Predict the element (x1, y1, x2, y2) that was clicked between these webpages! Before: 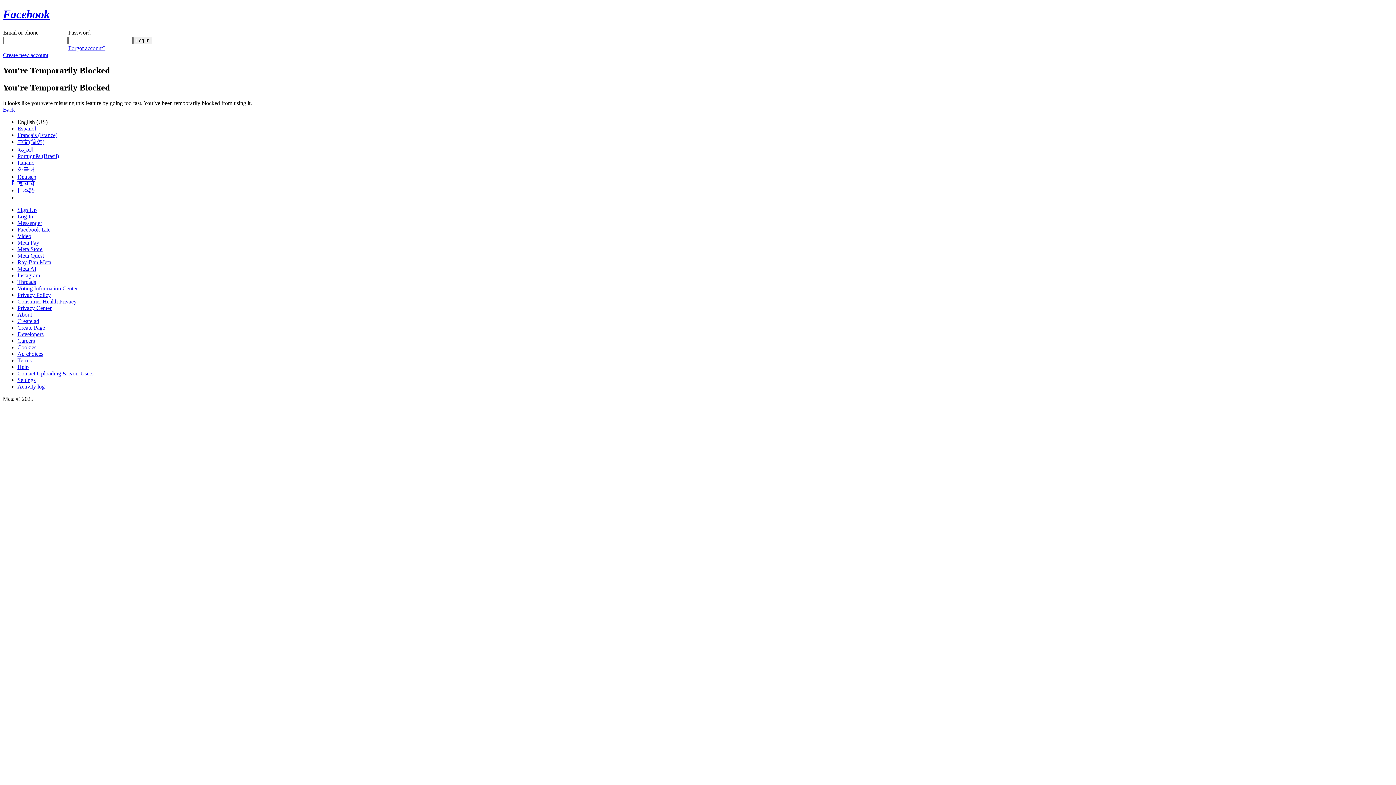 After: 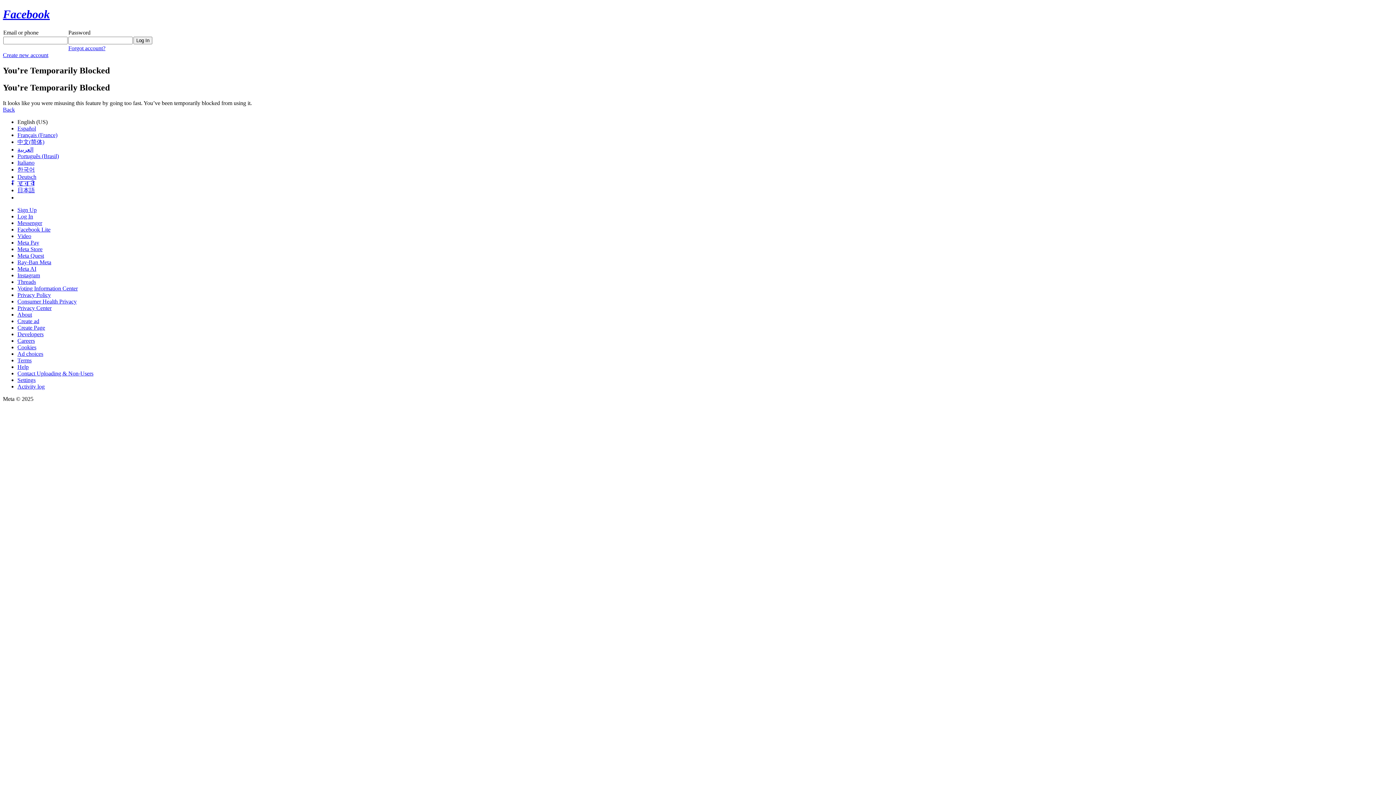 Action: label: Back bbox: (2, 106, 14, 112)